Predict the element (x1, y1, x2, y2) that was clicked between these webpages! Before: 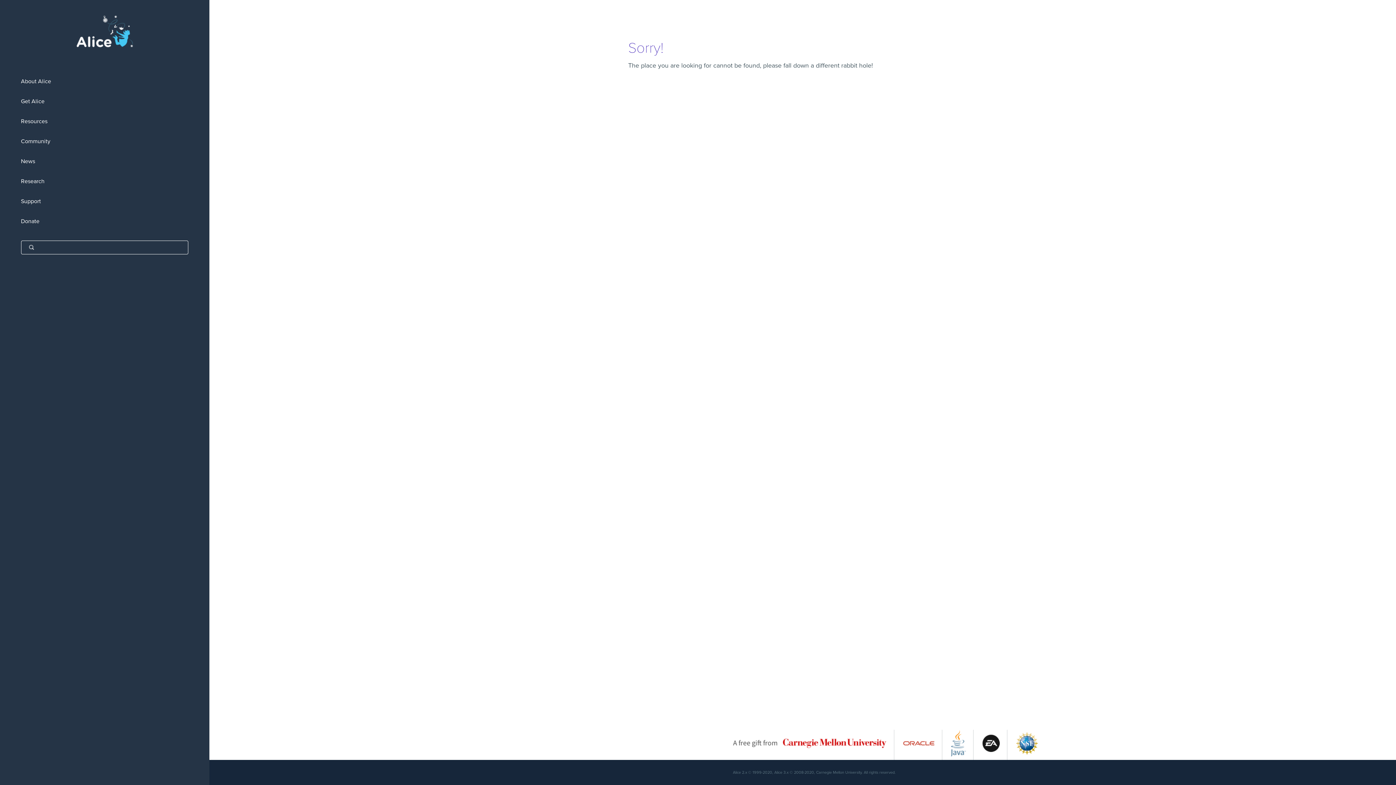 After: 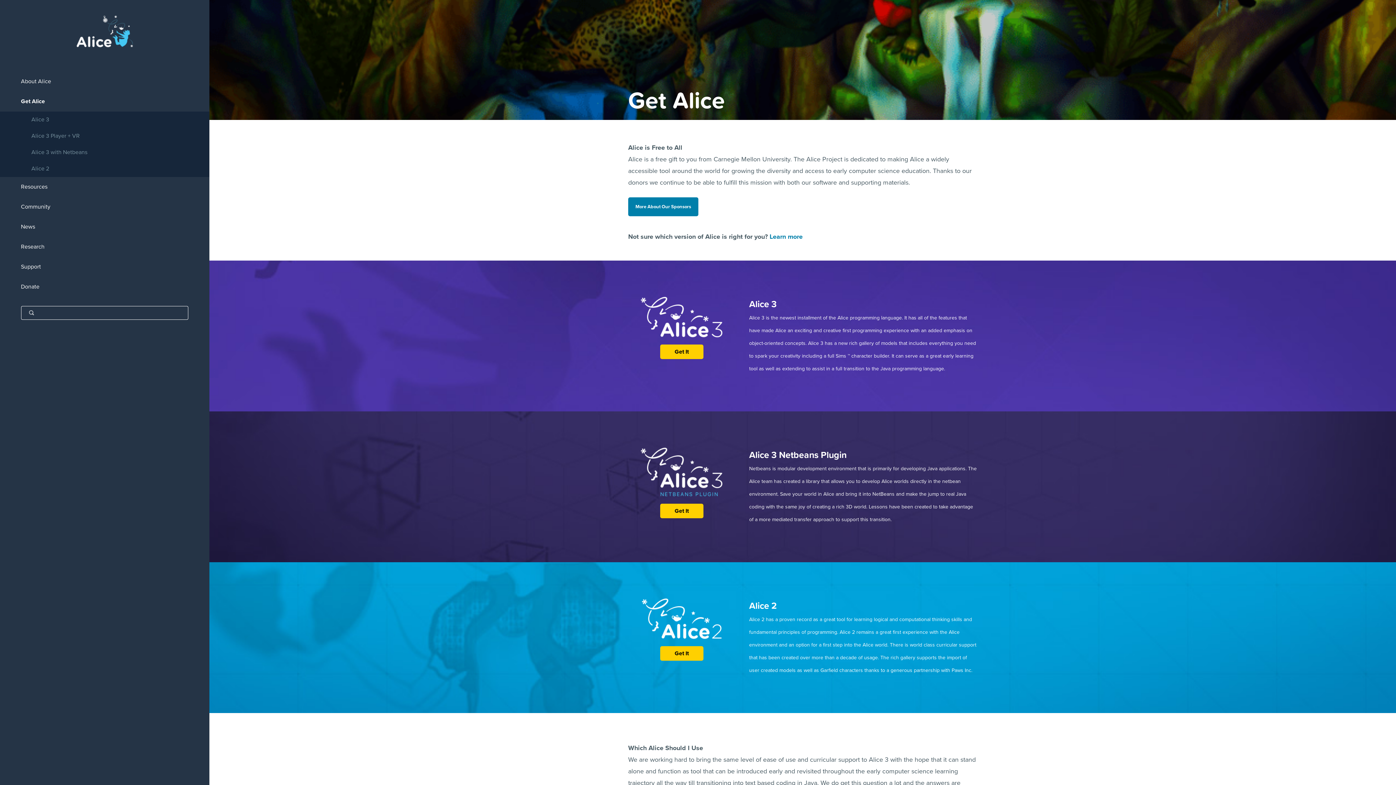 Action: label: Get Alice bbox: (0, 91, 209, 111)